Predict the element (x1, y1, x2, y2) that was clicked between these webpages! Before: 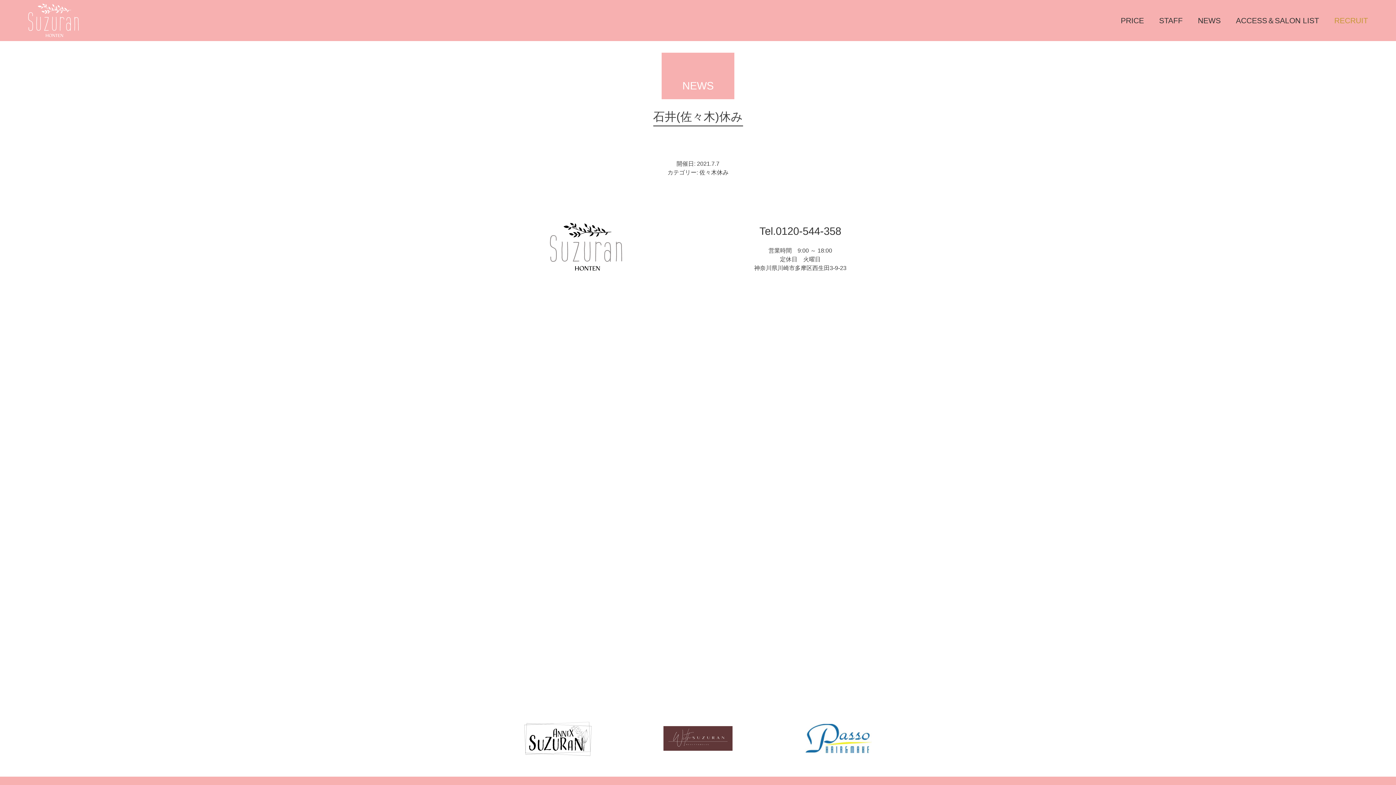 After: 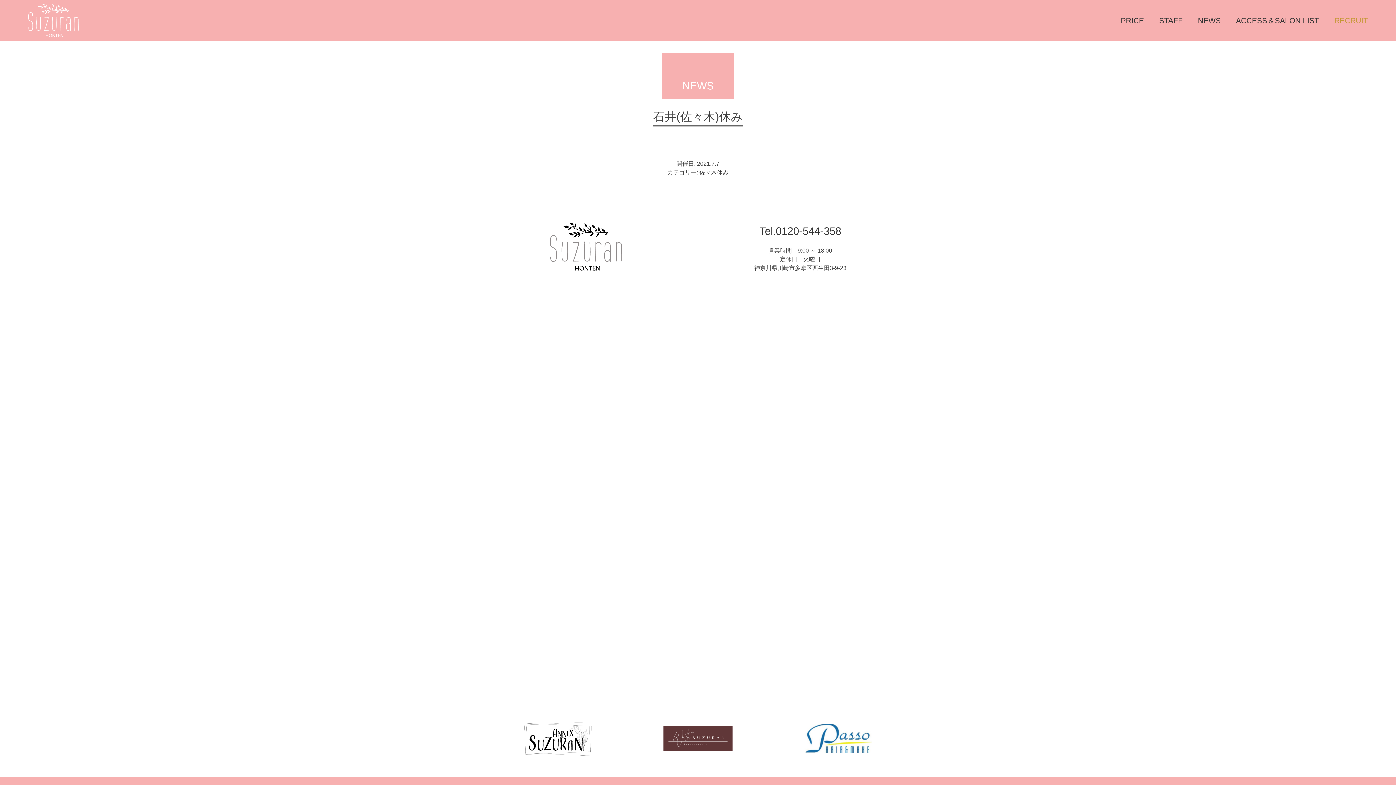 Action: bbox: (804, 724, 873, 756)